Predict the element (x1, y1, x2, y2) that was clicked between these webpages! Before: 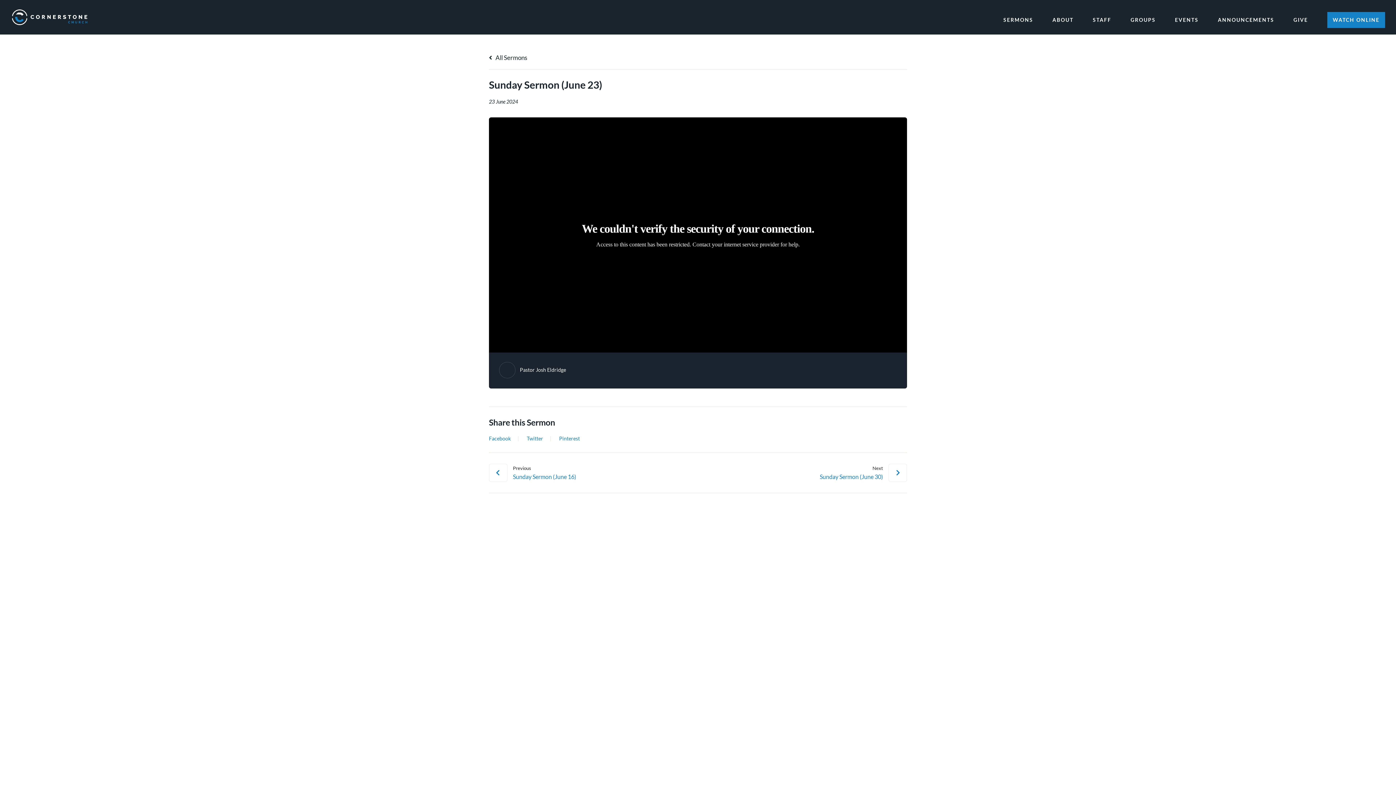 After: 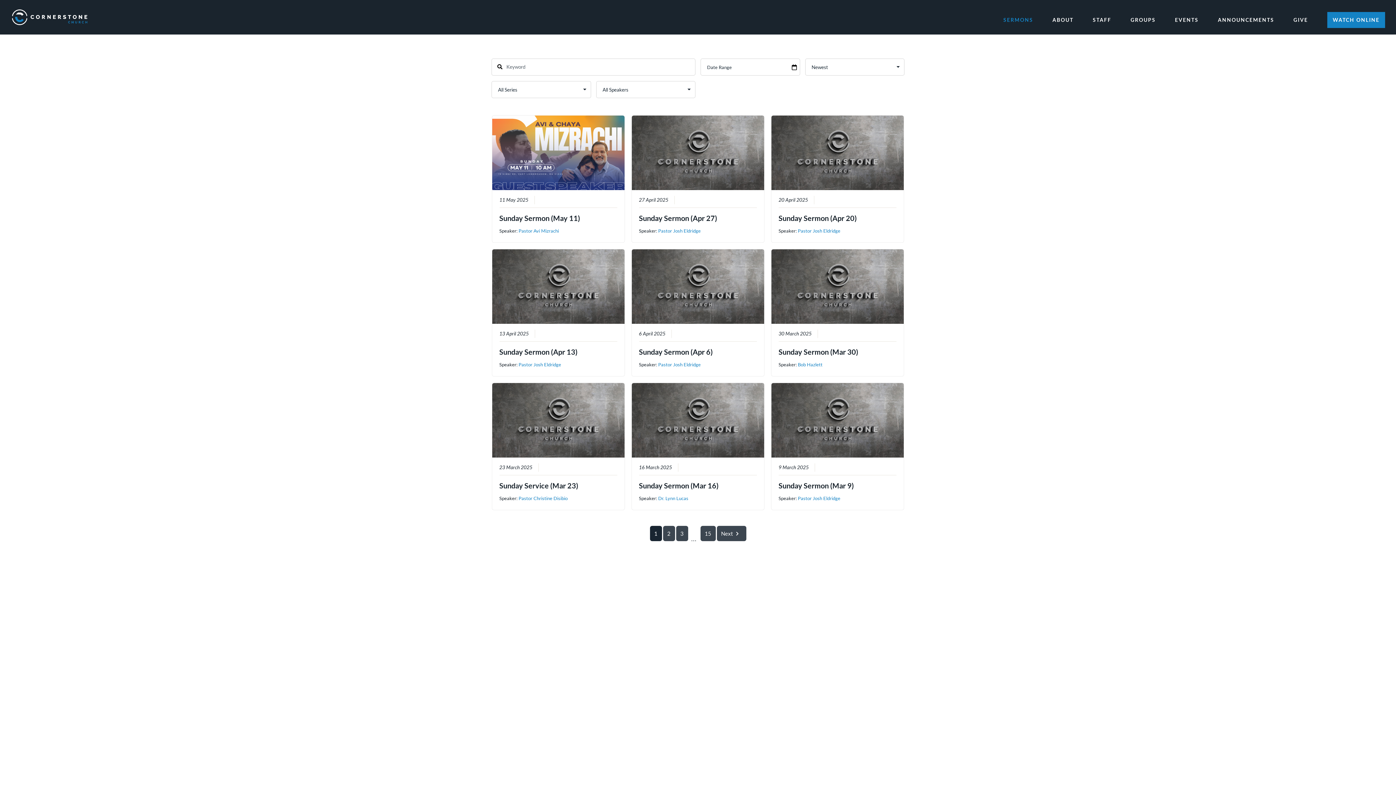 Action: bbox: (489, 53, 527, 61) label:  All Sermons